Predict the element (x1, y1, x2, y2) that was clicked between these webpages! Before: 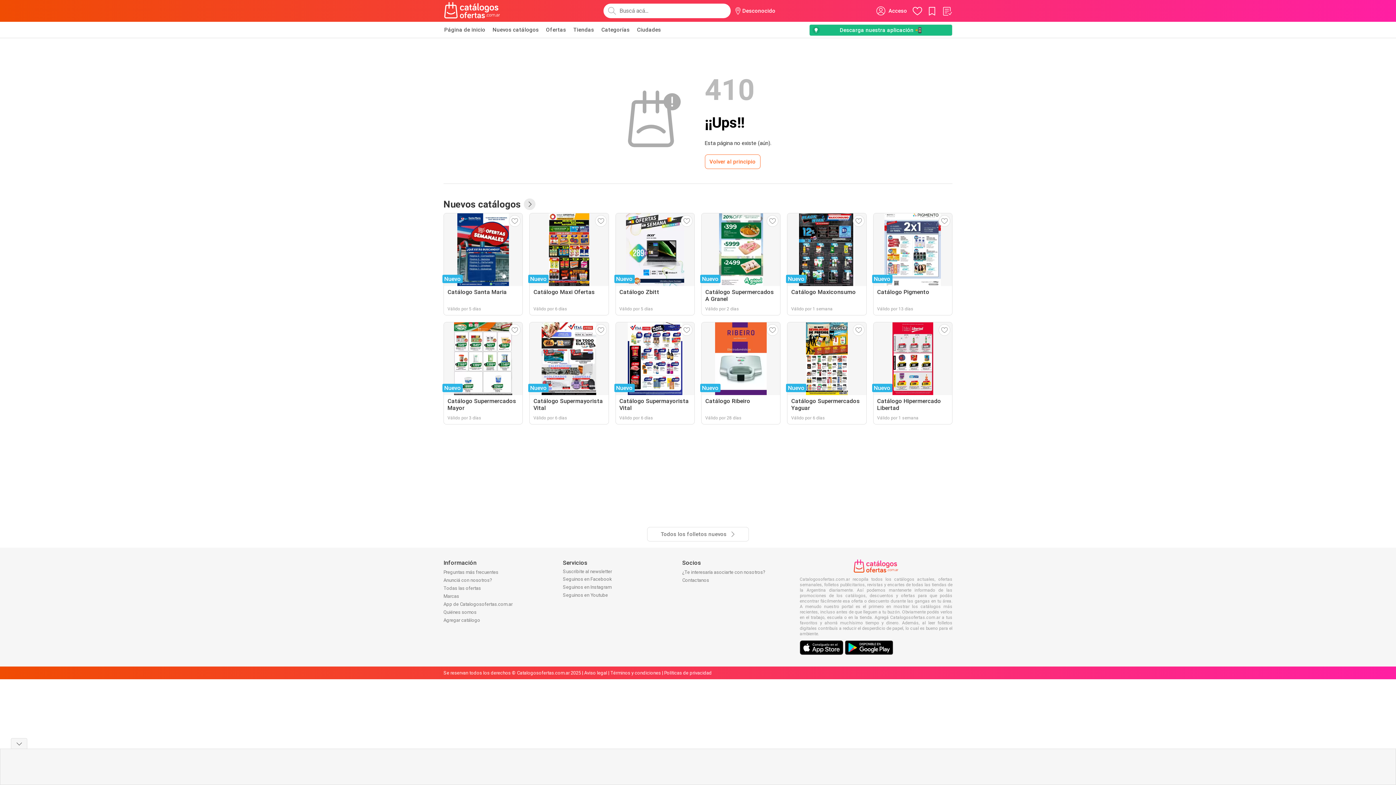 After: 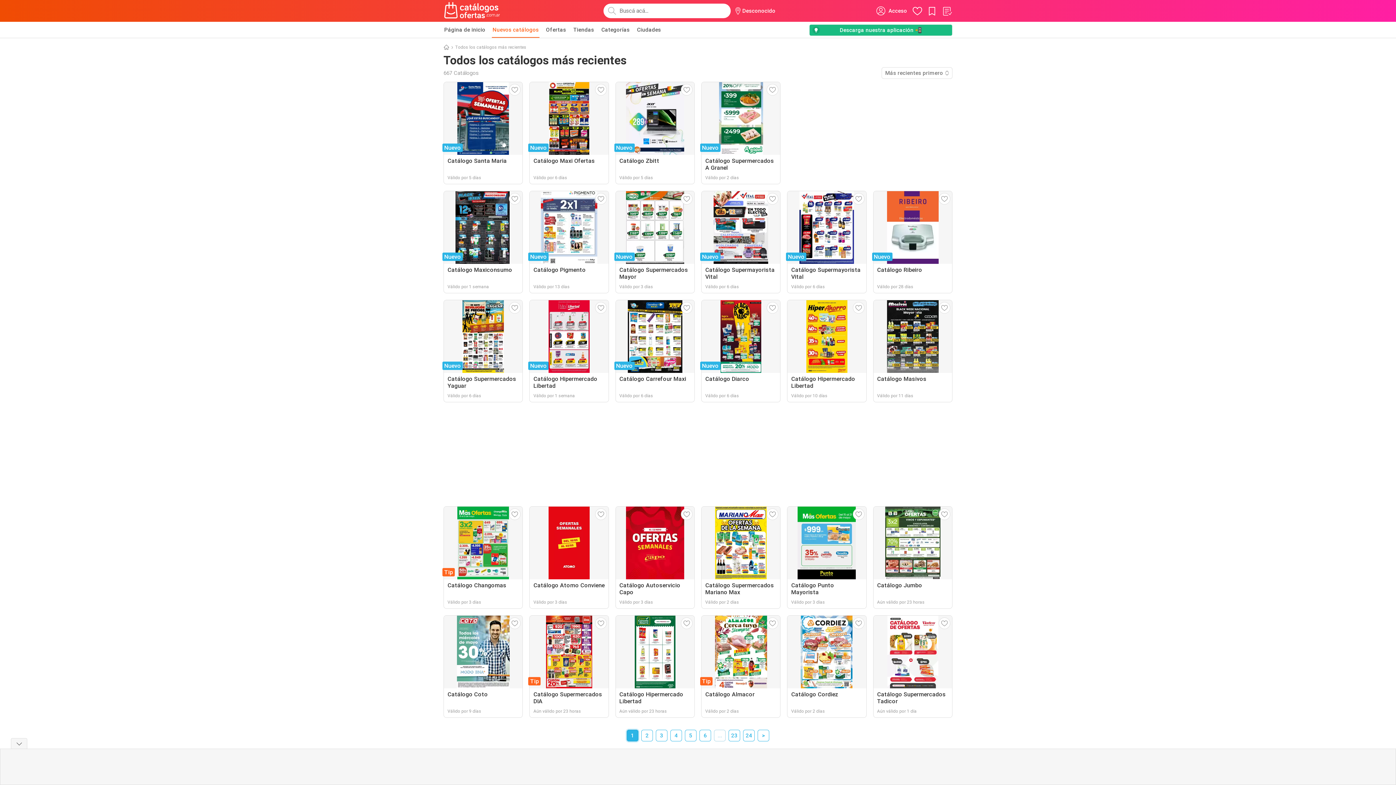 Action: bbox: (524, 198, 535, 210)